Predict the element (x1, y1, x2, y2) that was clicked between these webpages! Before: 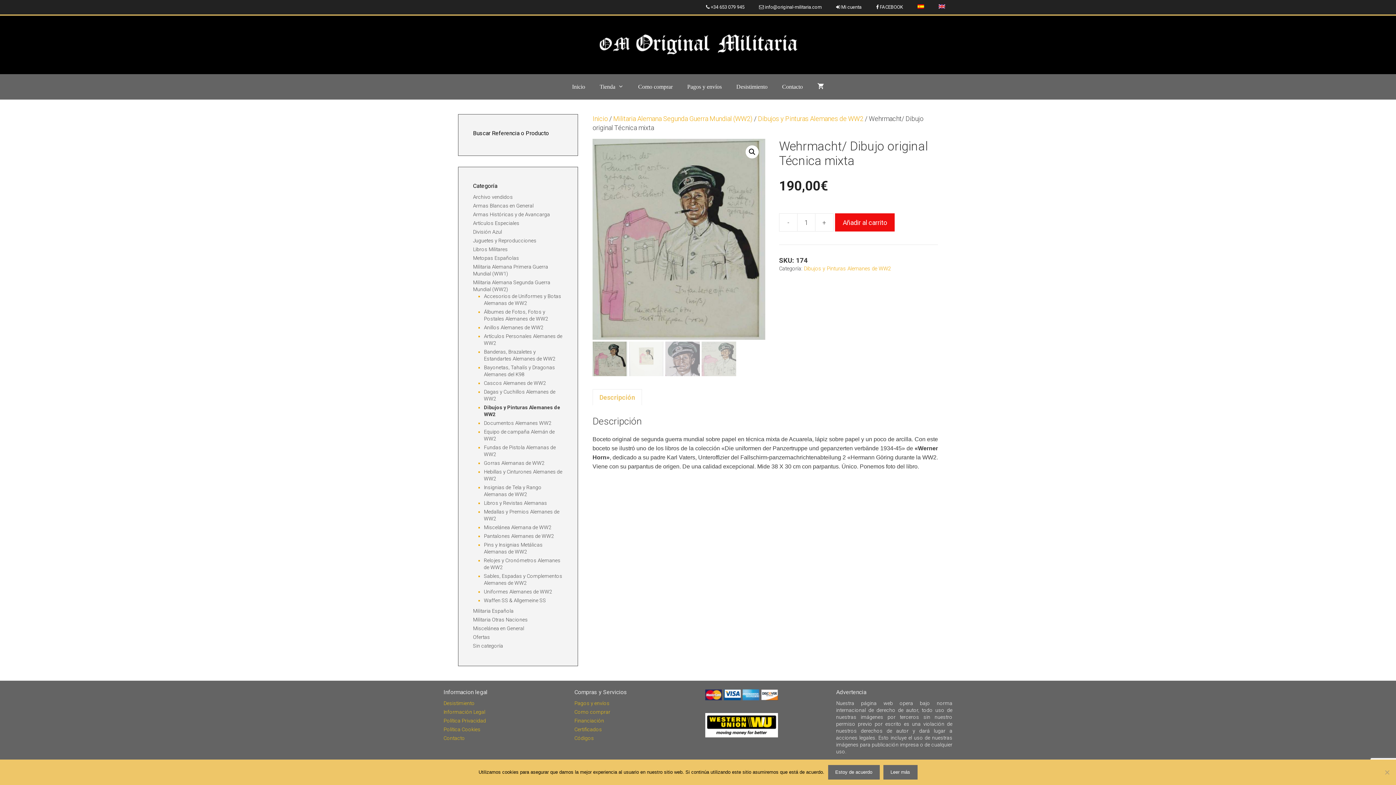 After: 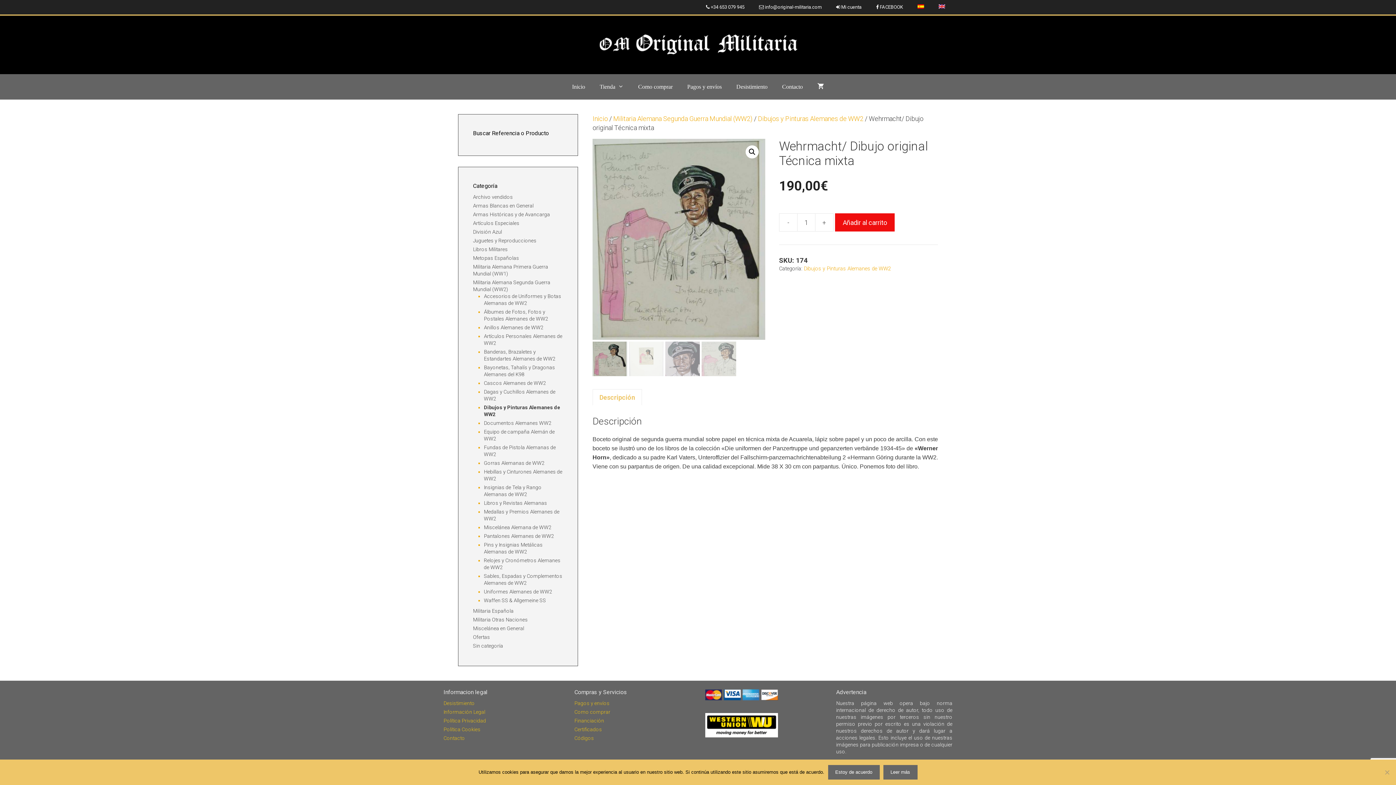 Action: bbox: (779, 213, 797, 231) label: -